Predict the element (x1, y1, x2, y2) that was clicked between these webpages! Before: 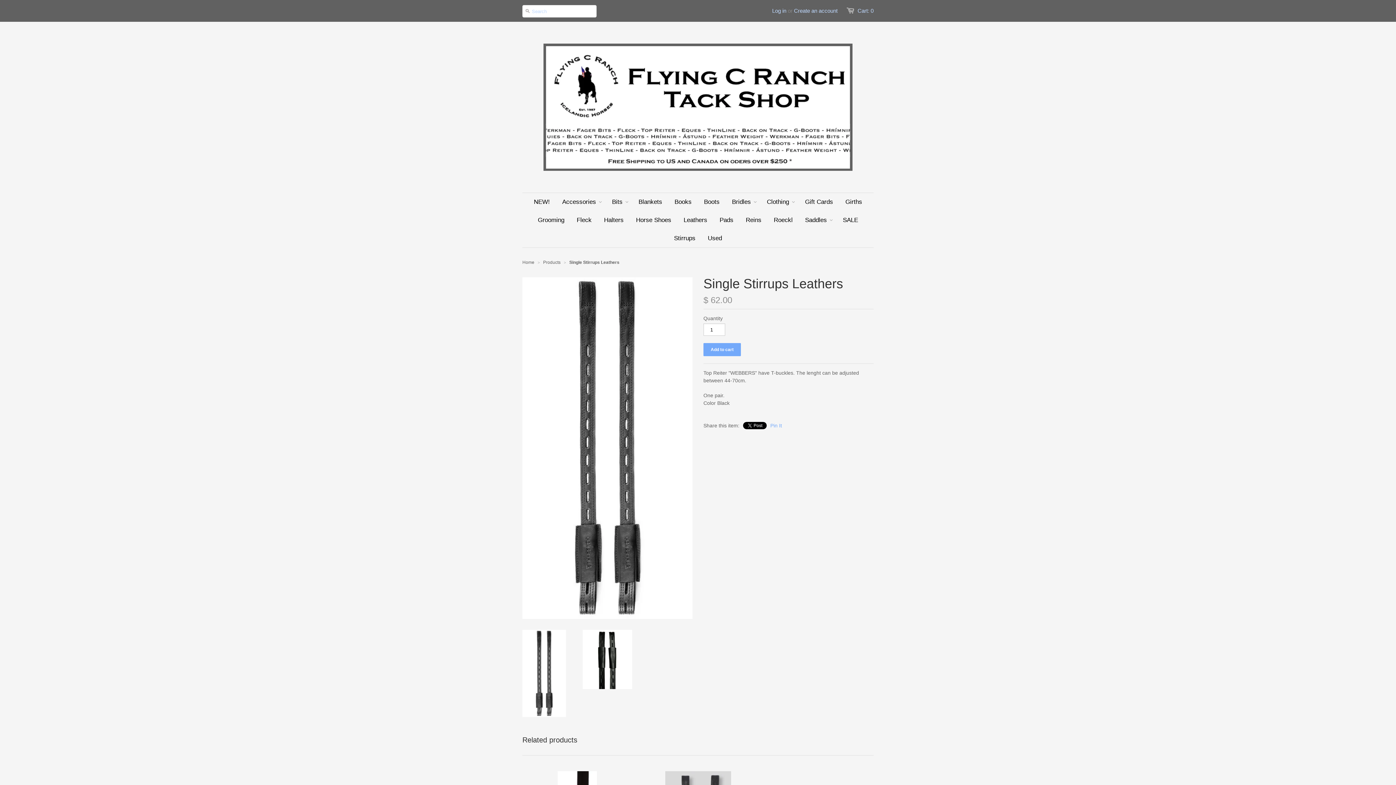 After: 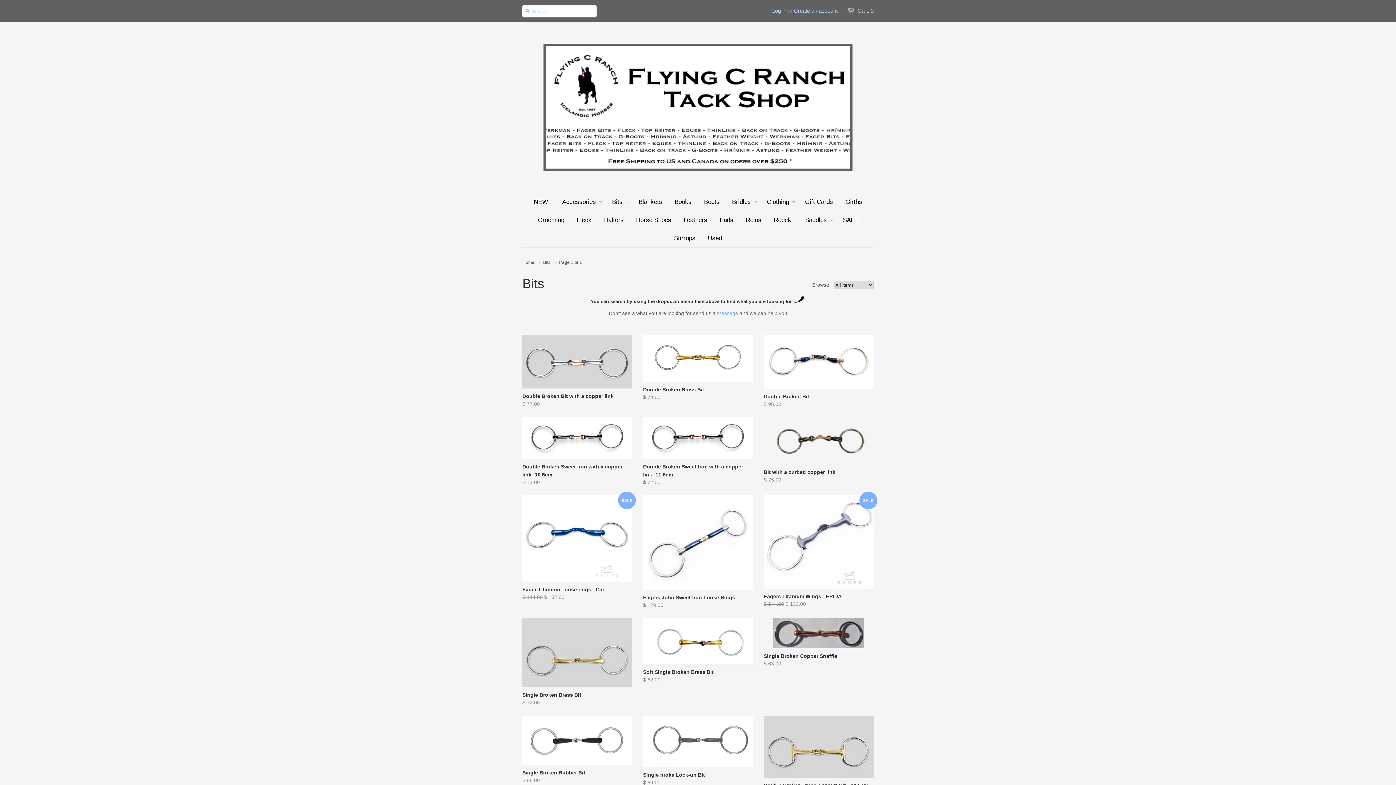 Action: bbox: (606, 193, 628, 211) label: Bits